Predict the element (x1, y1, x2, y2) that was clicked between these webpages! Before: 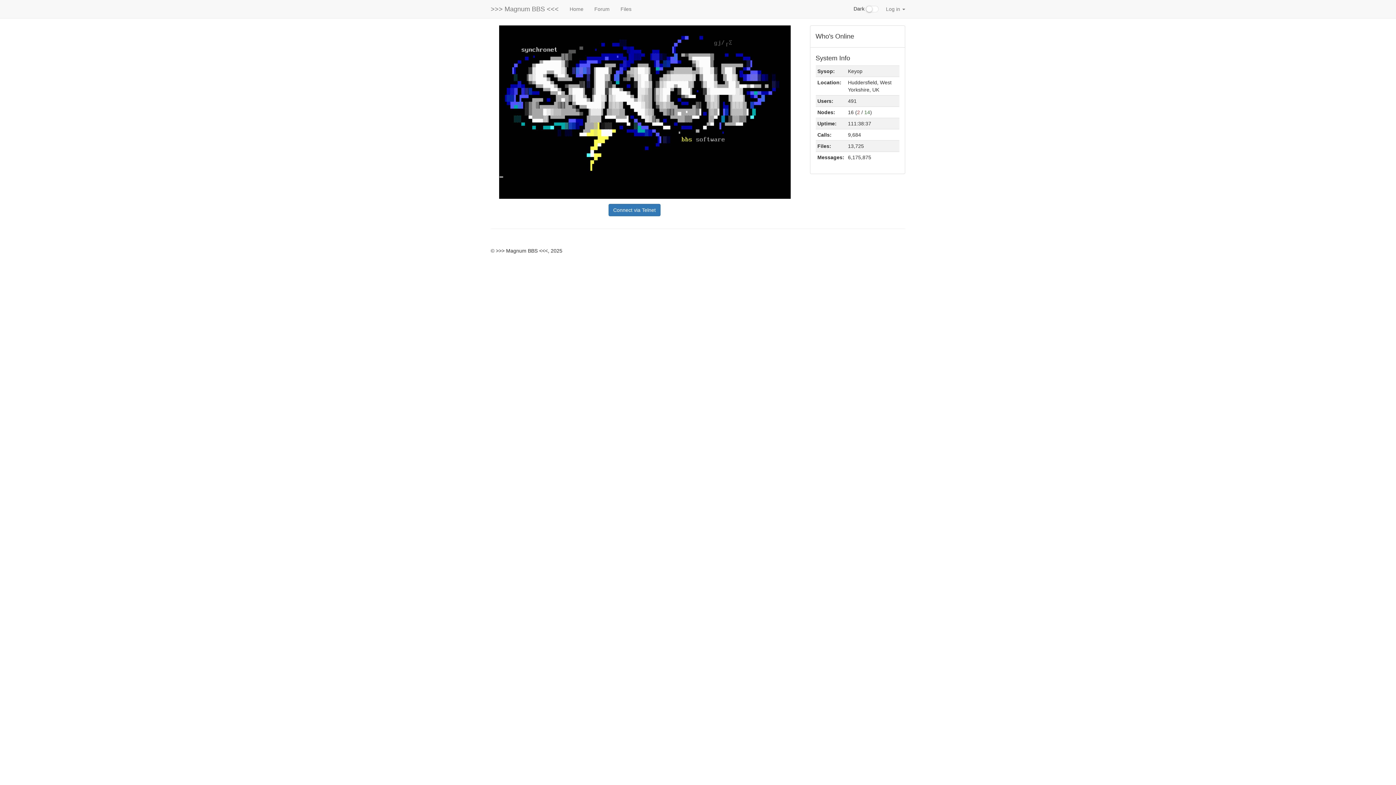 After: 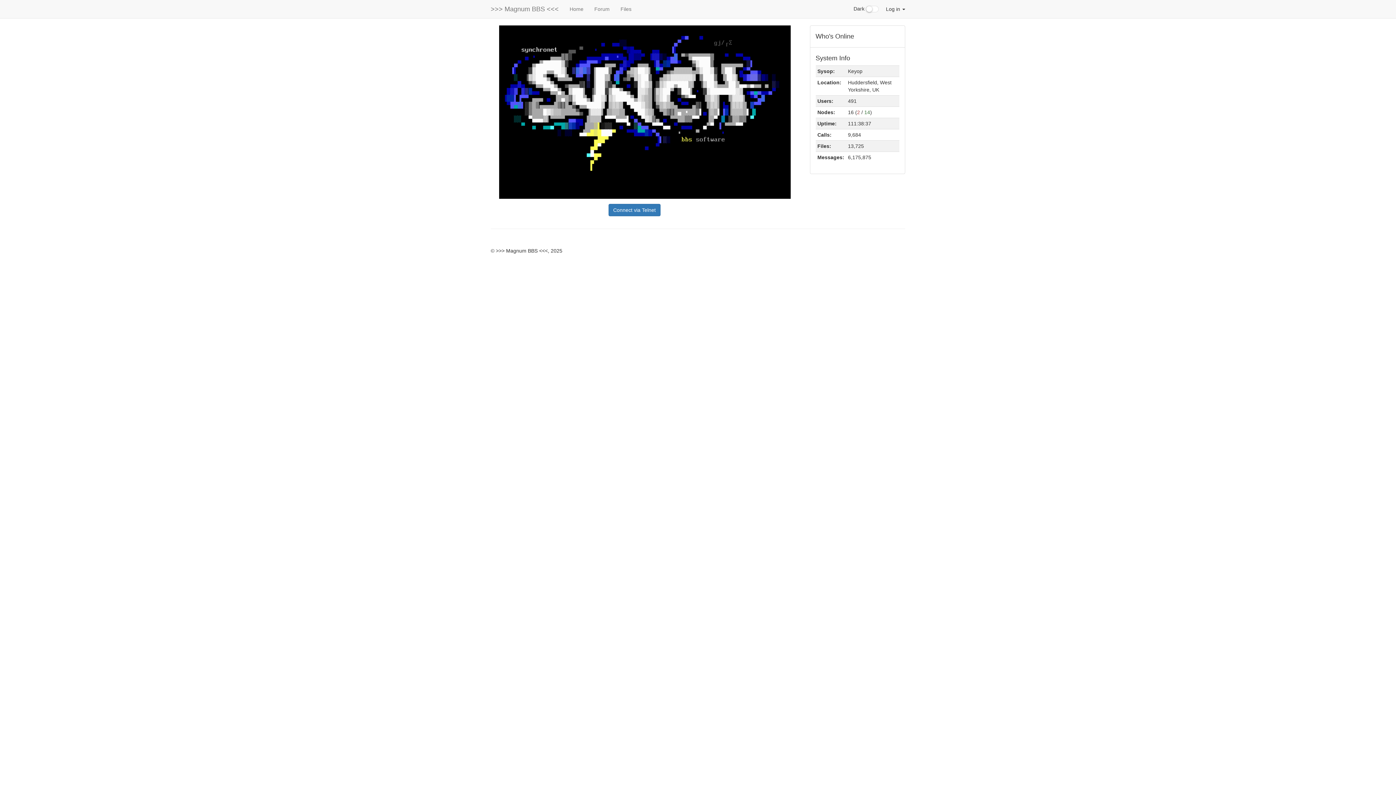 Action: bbox: (880, 0, 910, 18) label: Log in 